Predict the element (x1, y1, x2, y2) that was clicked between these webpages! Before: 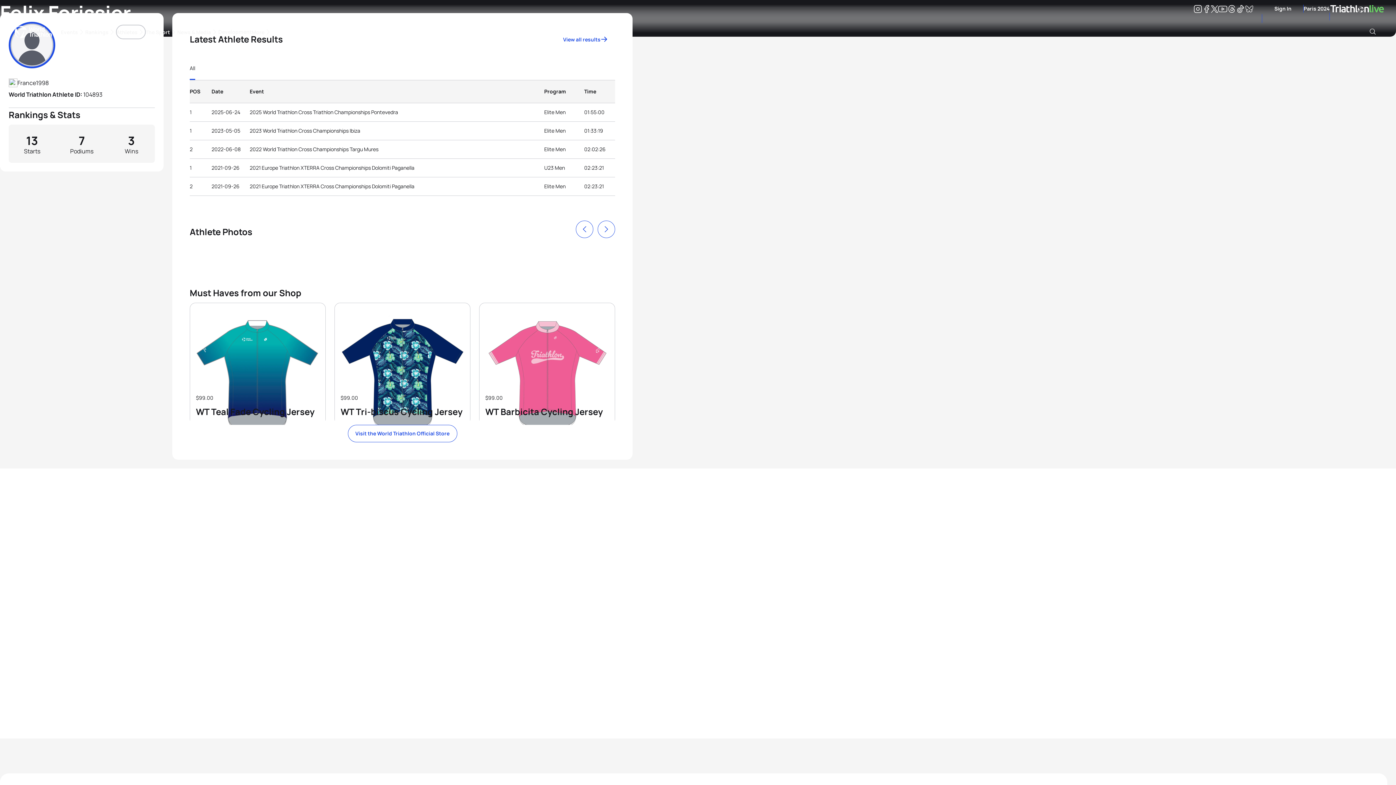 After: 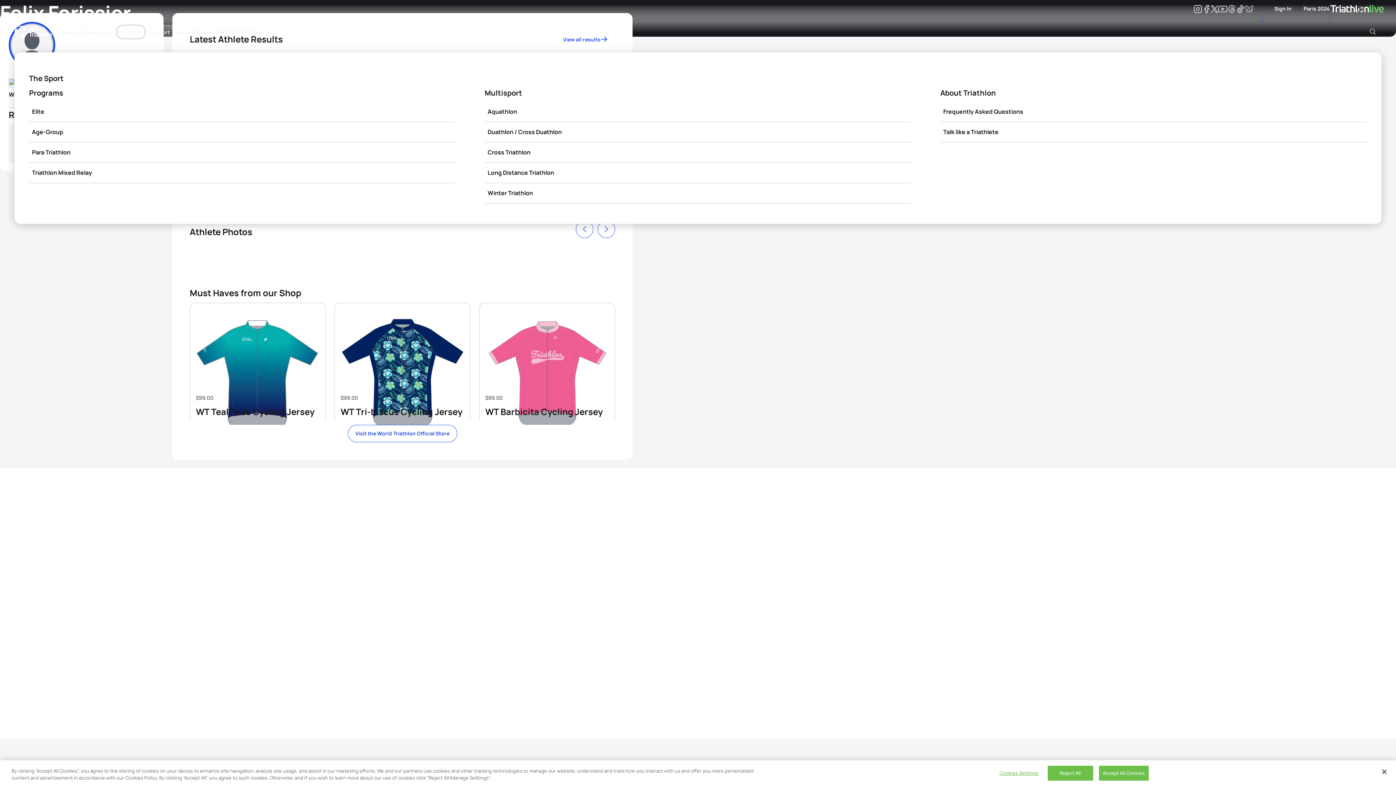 Action: bbox: (145, 24, 177, 39) label: The Sport